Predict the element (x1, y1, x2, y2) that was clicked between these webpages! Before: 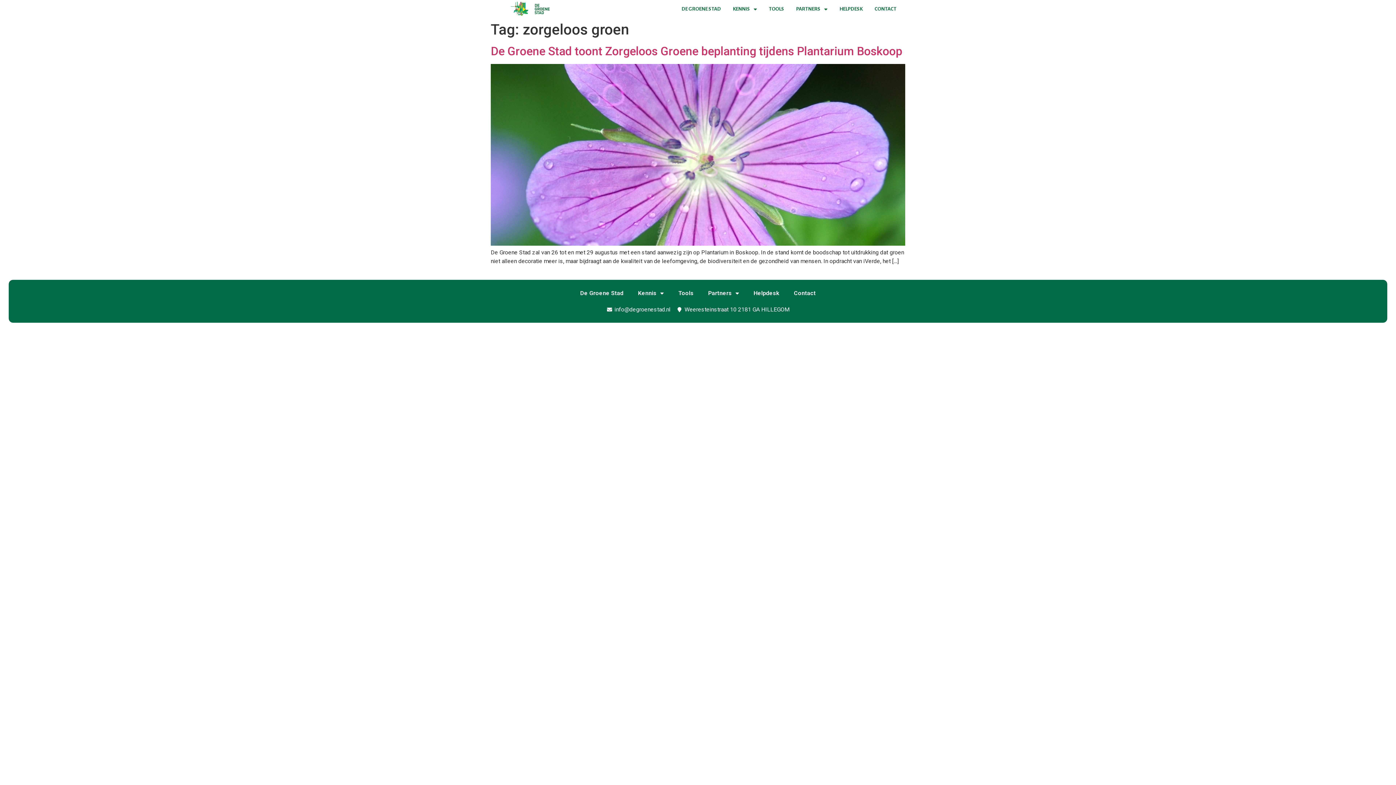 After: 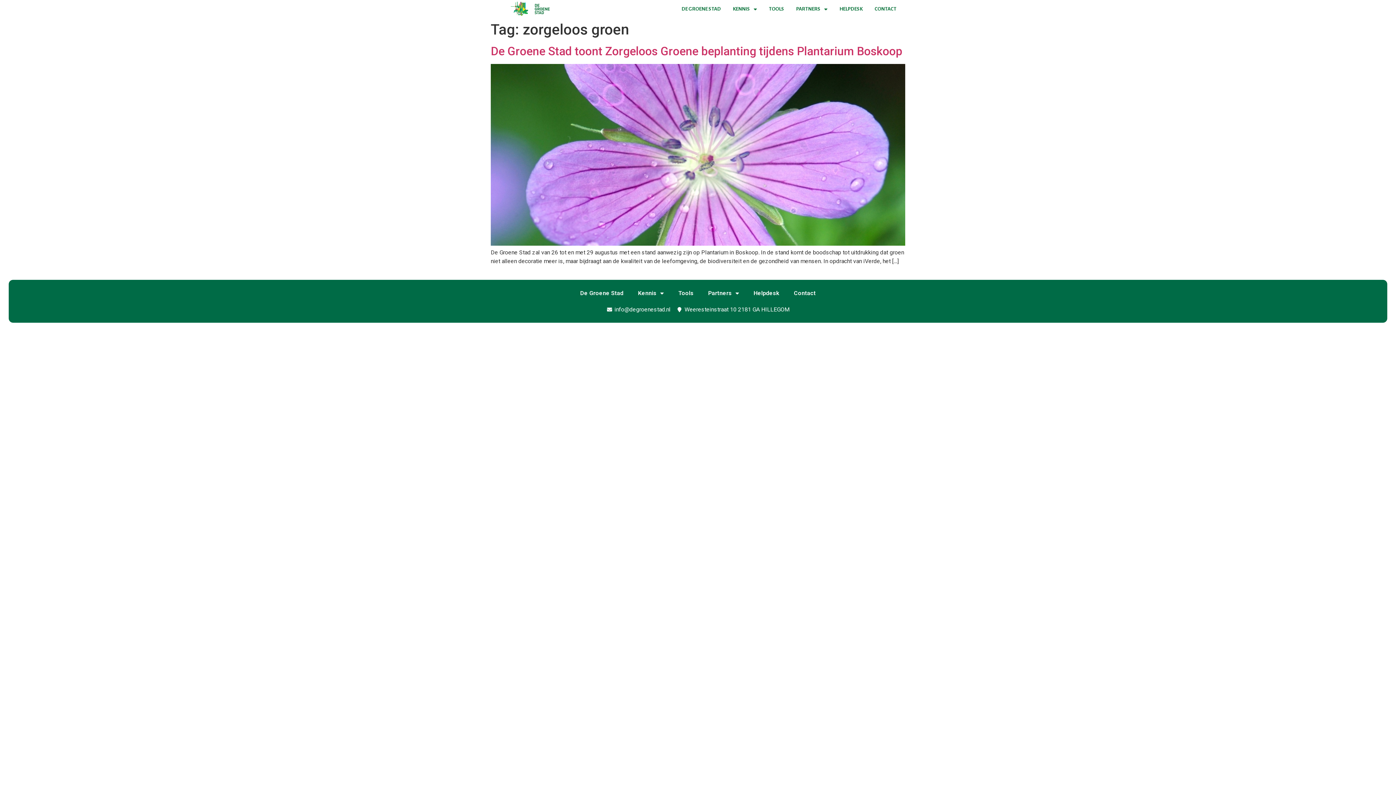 Action: label: info@degroenestad.nl bbox: (606, 305, 670, 314)